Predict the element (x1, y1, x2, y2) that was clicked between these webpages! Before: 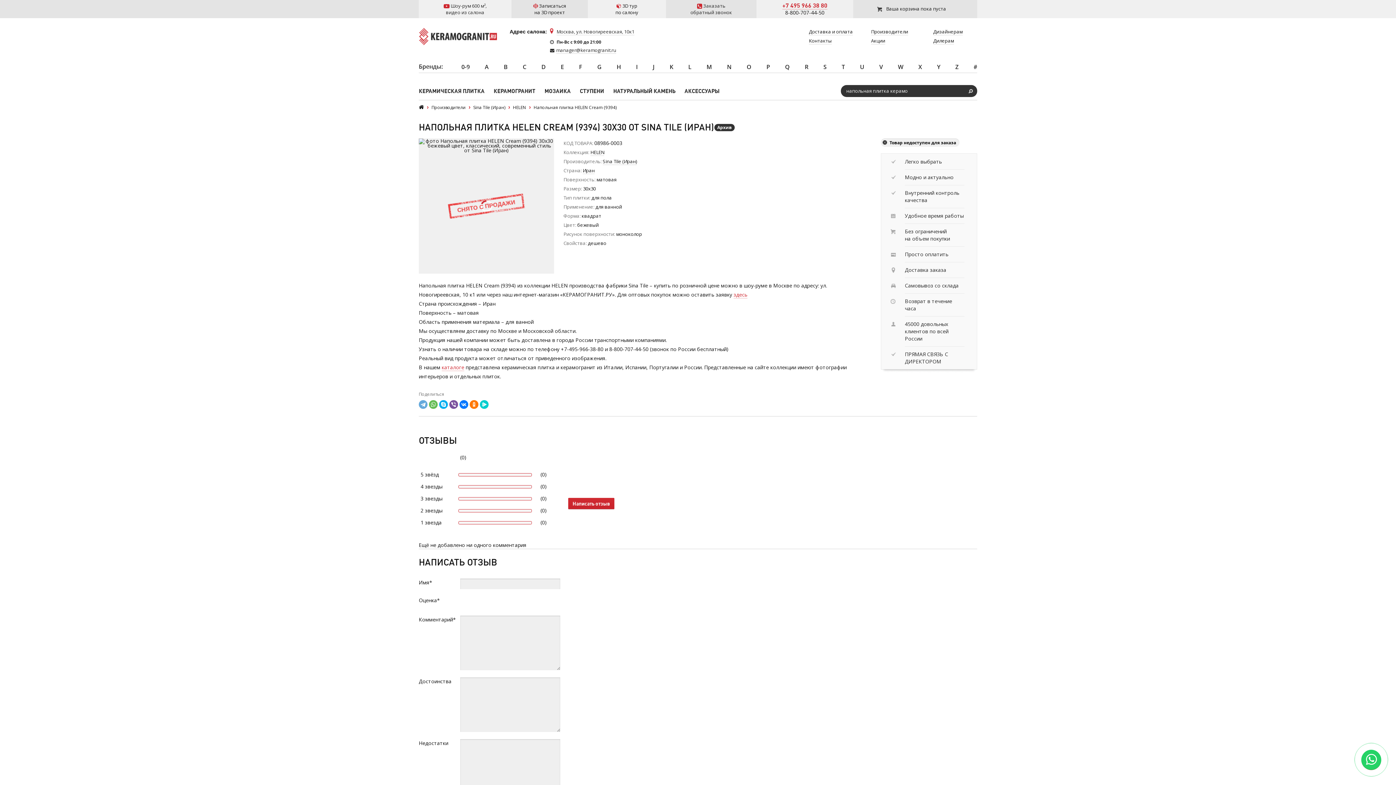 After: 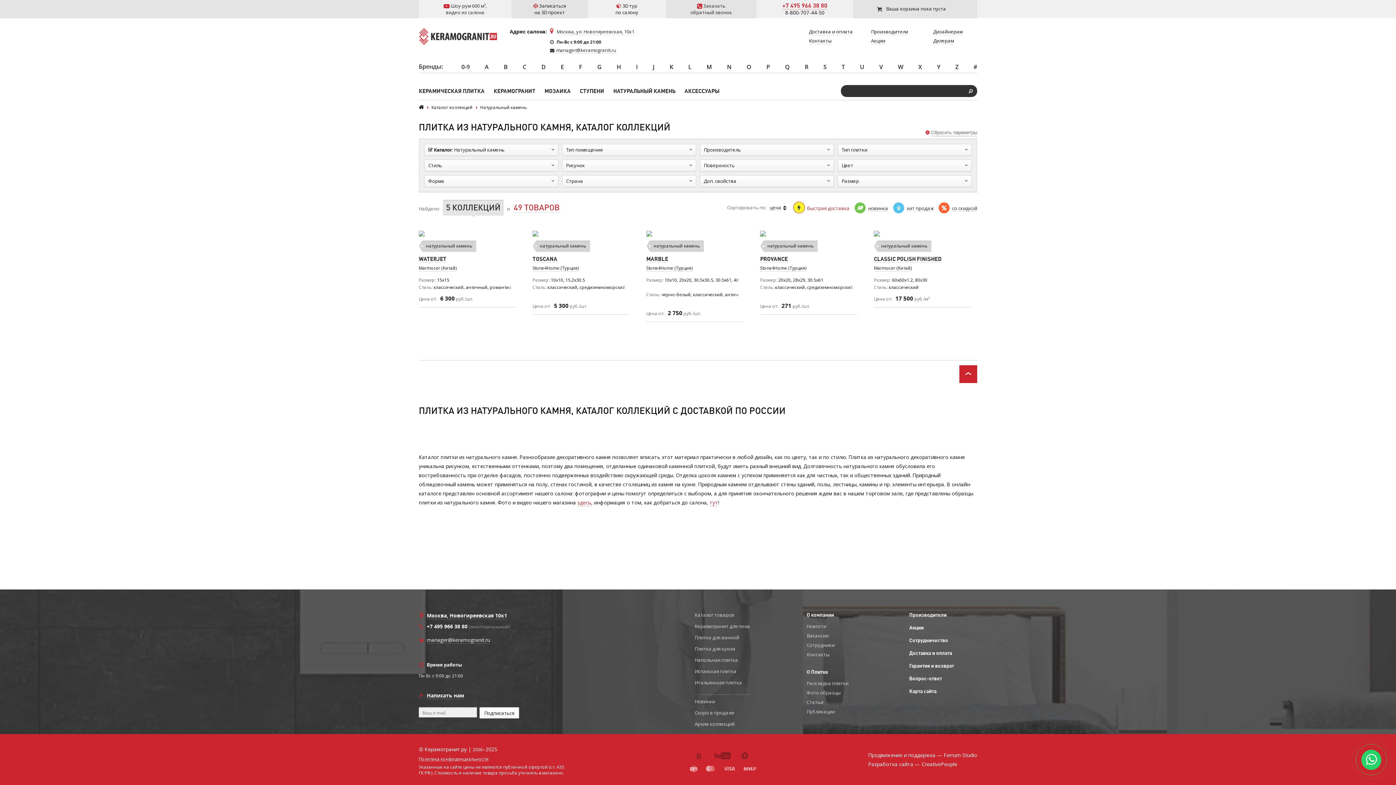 Action: label: НАТУРАЛЬНЫЙ КАМЕНЬ bbox: (613, 87, 675, 94)